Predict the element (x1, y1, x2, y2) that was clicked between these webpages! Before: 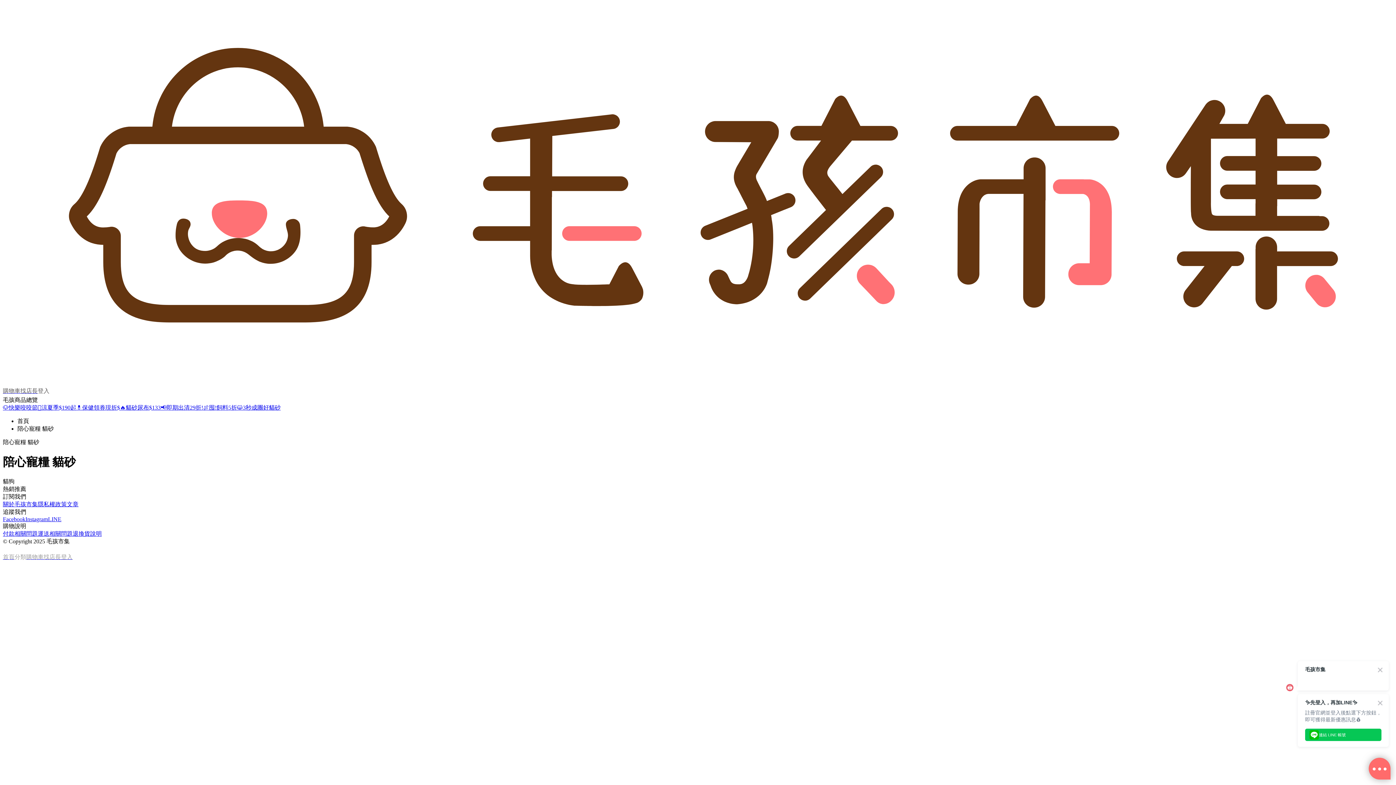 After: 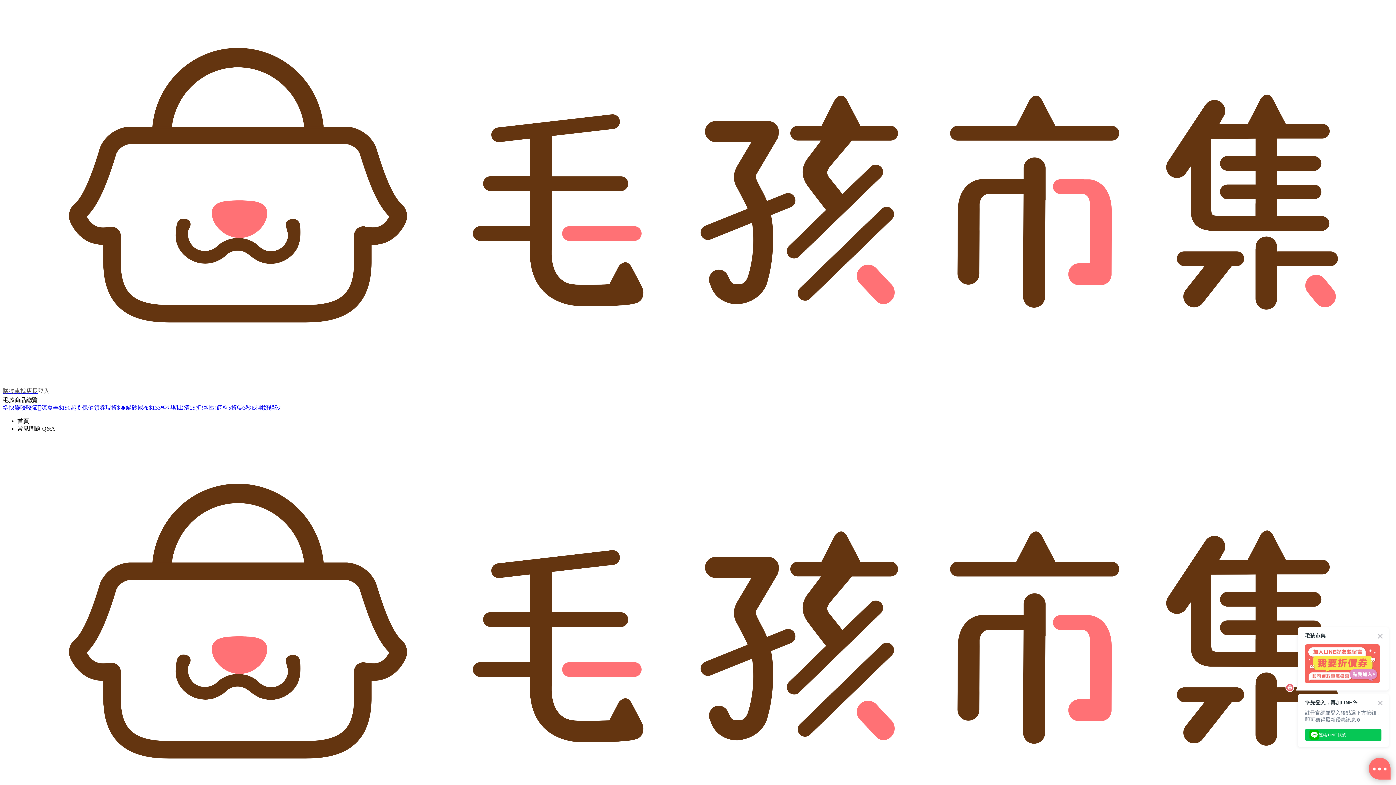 Action: bbox: (37, 531, 72, 537) label: 運送相關問題